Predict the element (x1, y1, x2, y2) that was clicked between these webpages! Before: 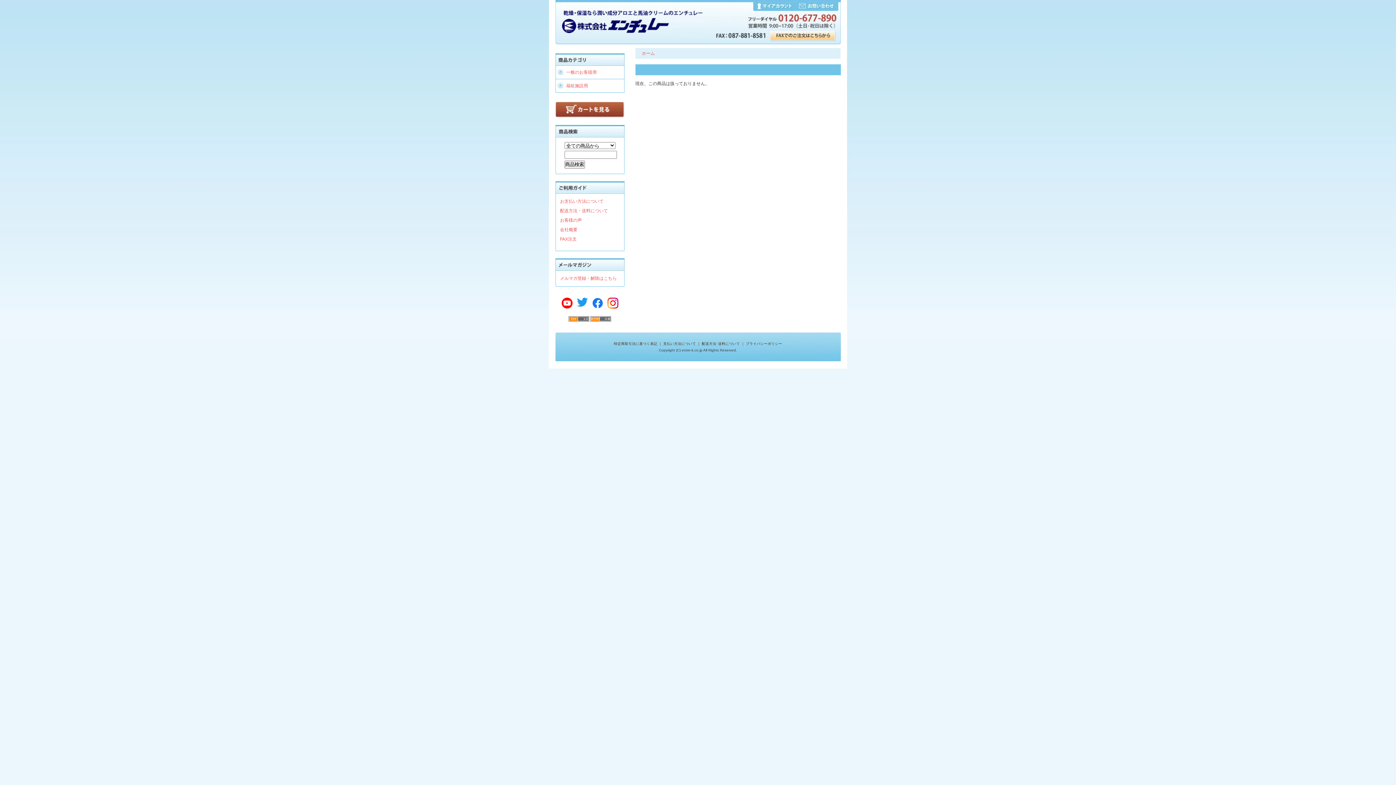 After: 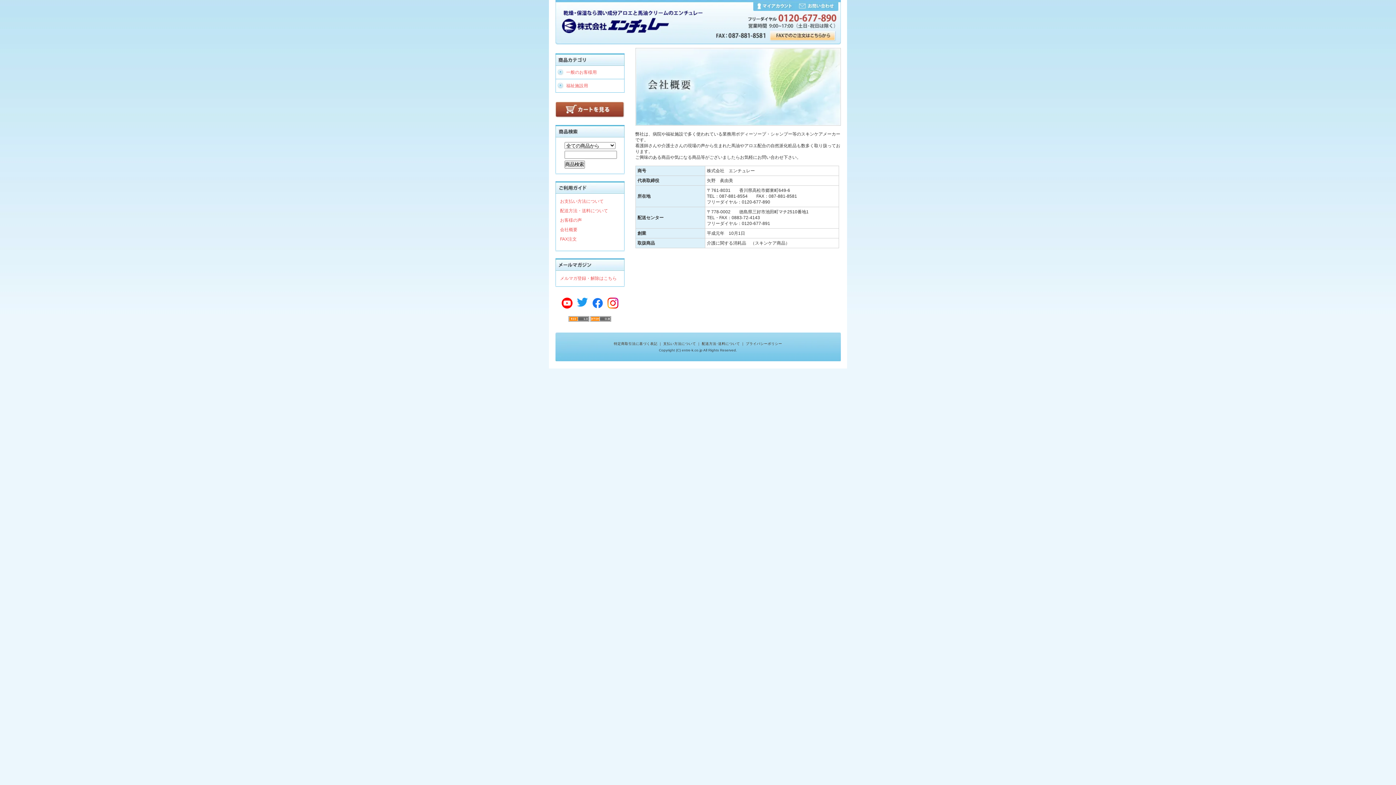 Action: label: 会社概要 bbox: (560, 227, 577, 232)